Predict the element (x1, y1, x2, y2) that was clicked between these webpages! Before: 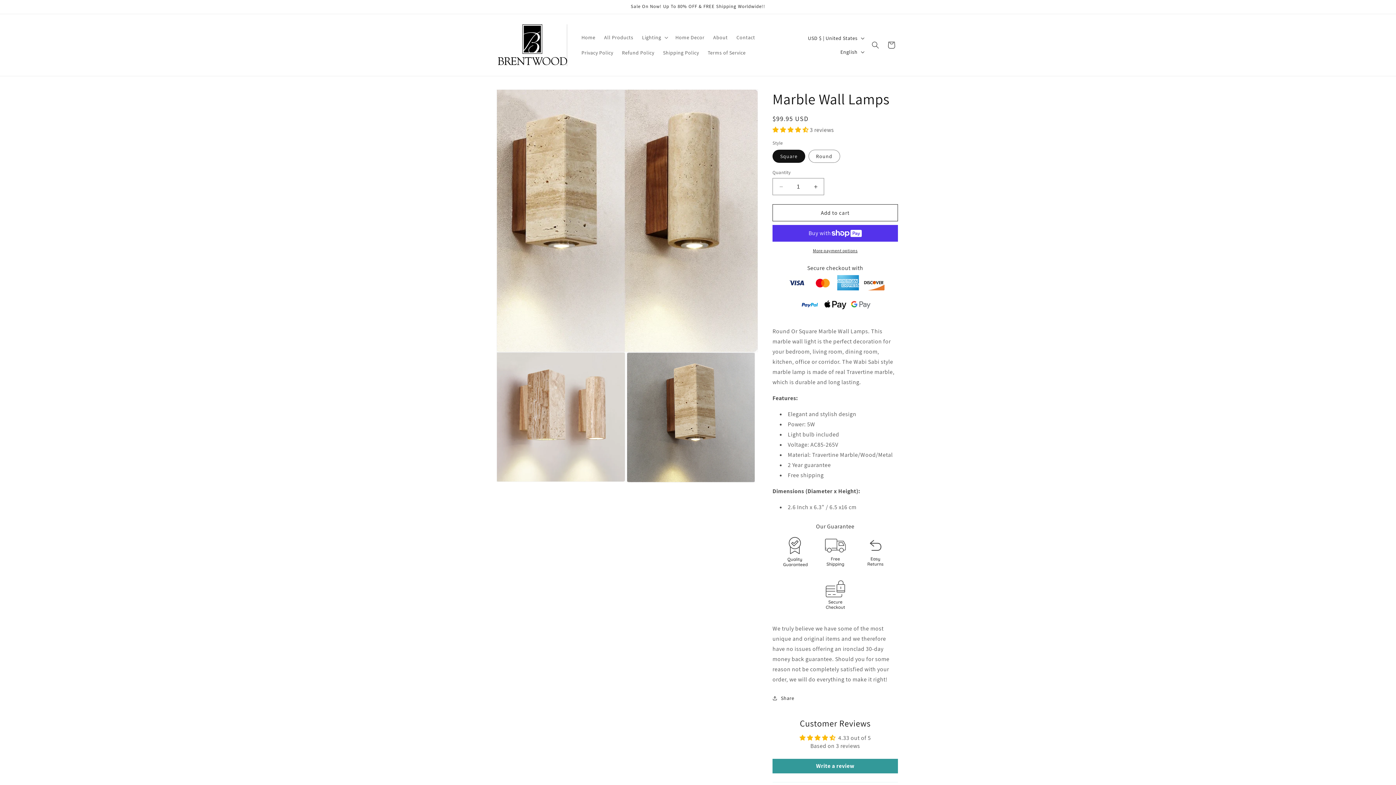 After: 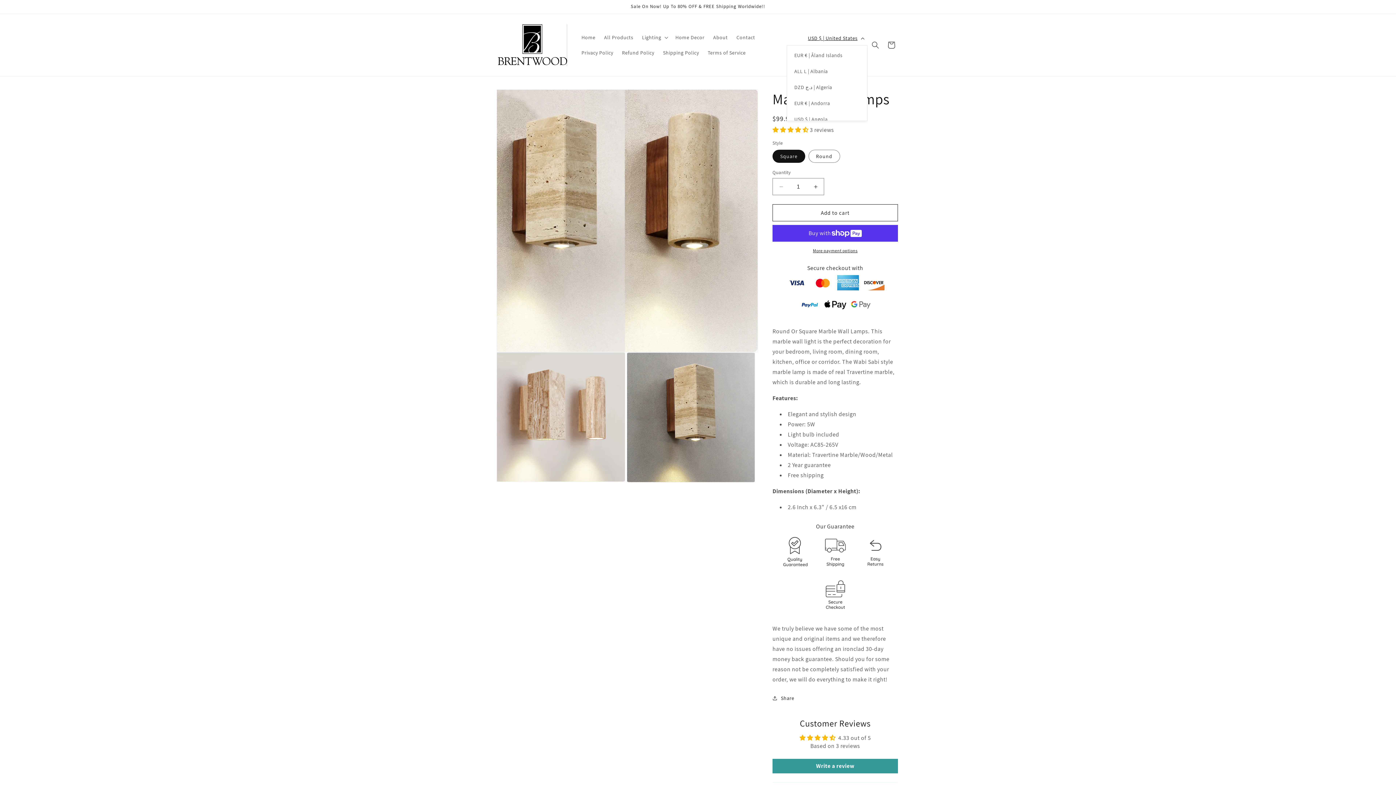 Action: label: USD $ | United States bbox: (803, 31, 867, 45)